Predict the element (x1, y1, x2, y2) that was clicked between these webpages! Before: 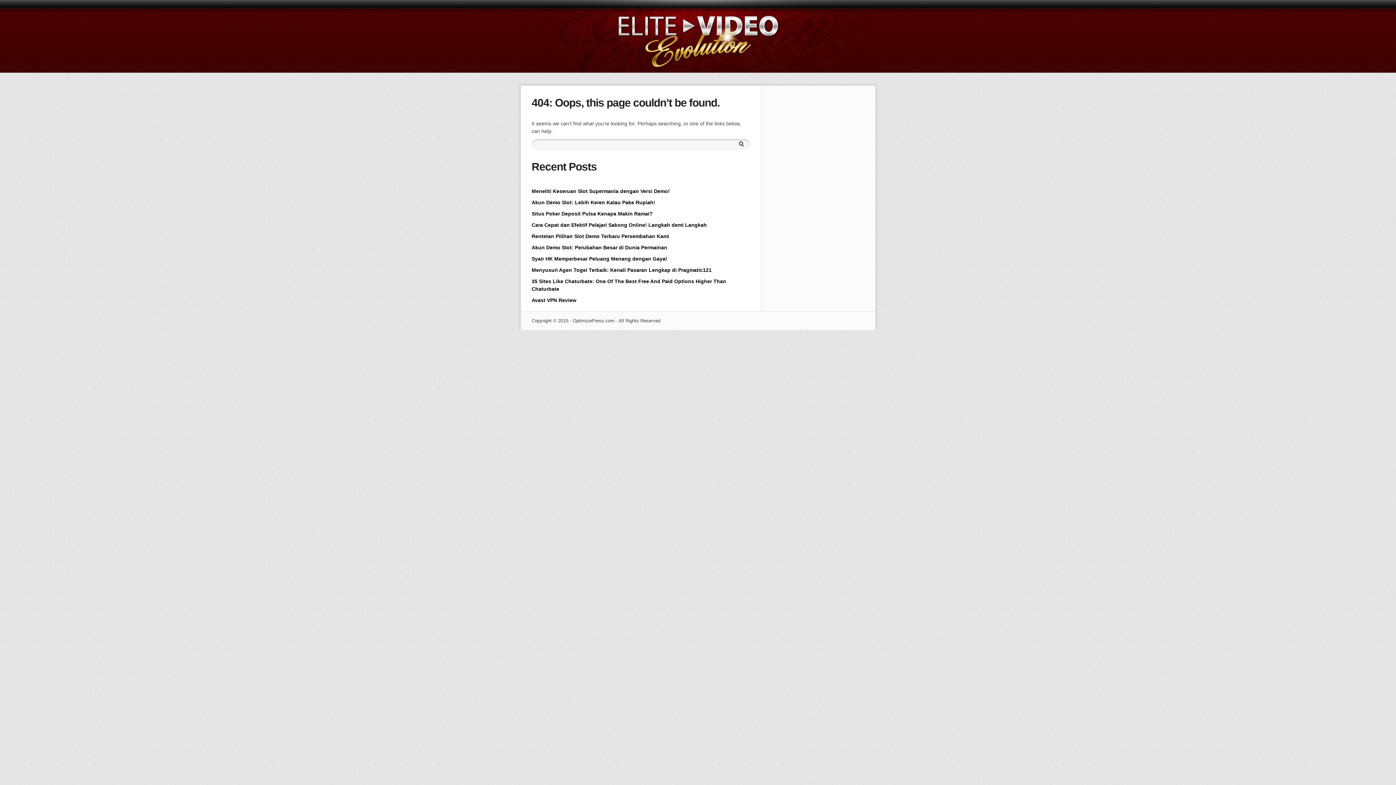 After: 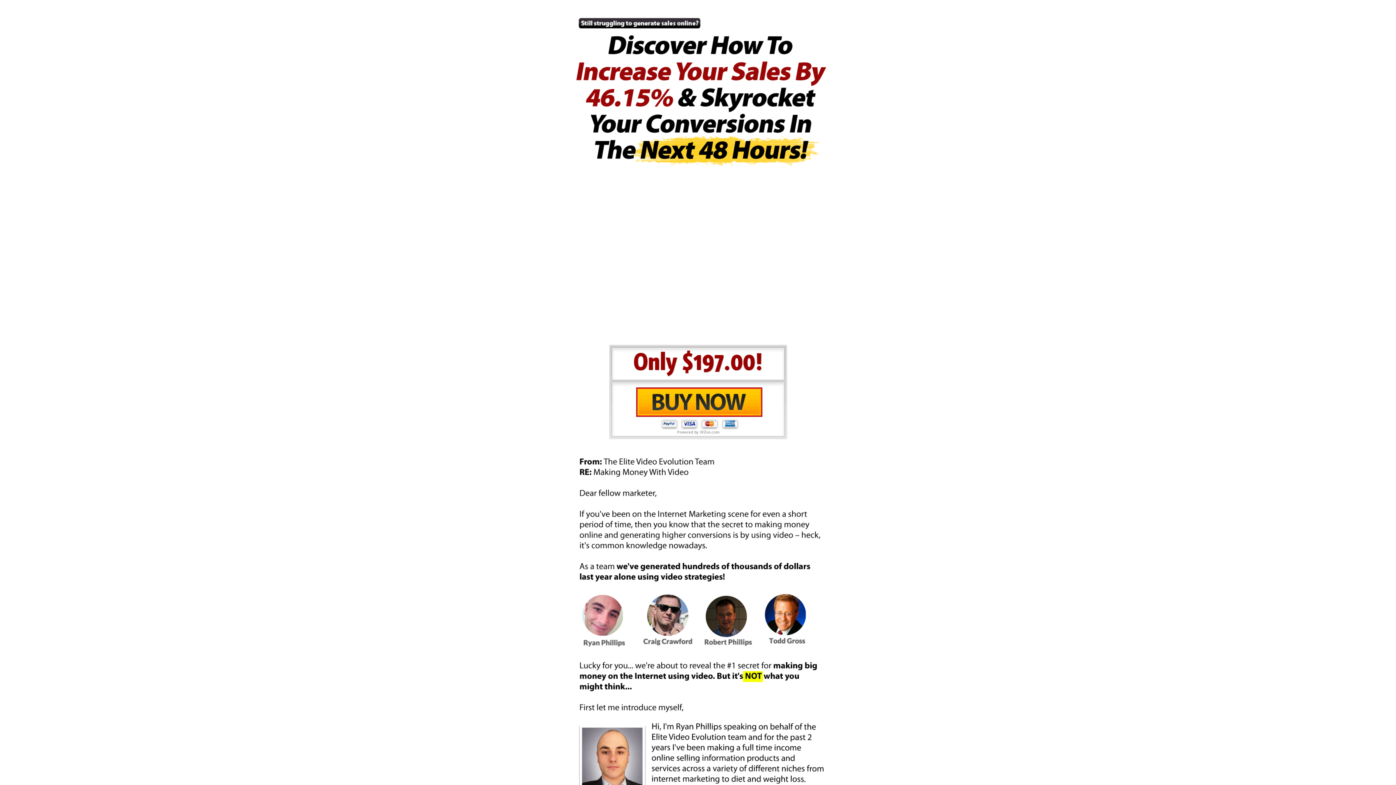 Action: label: Syair HK Memperbesar Peluang Menang dengan Gaya! bbox: (531, 256, 667, 261)